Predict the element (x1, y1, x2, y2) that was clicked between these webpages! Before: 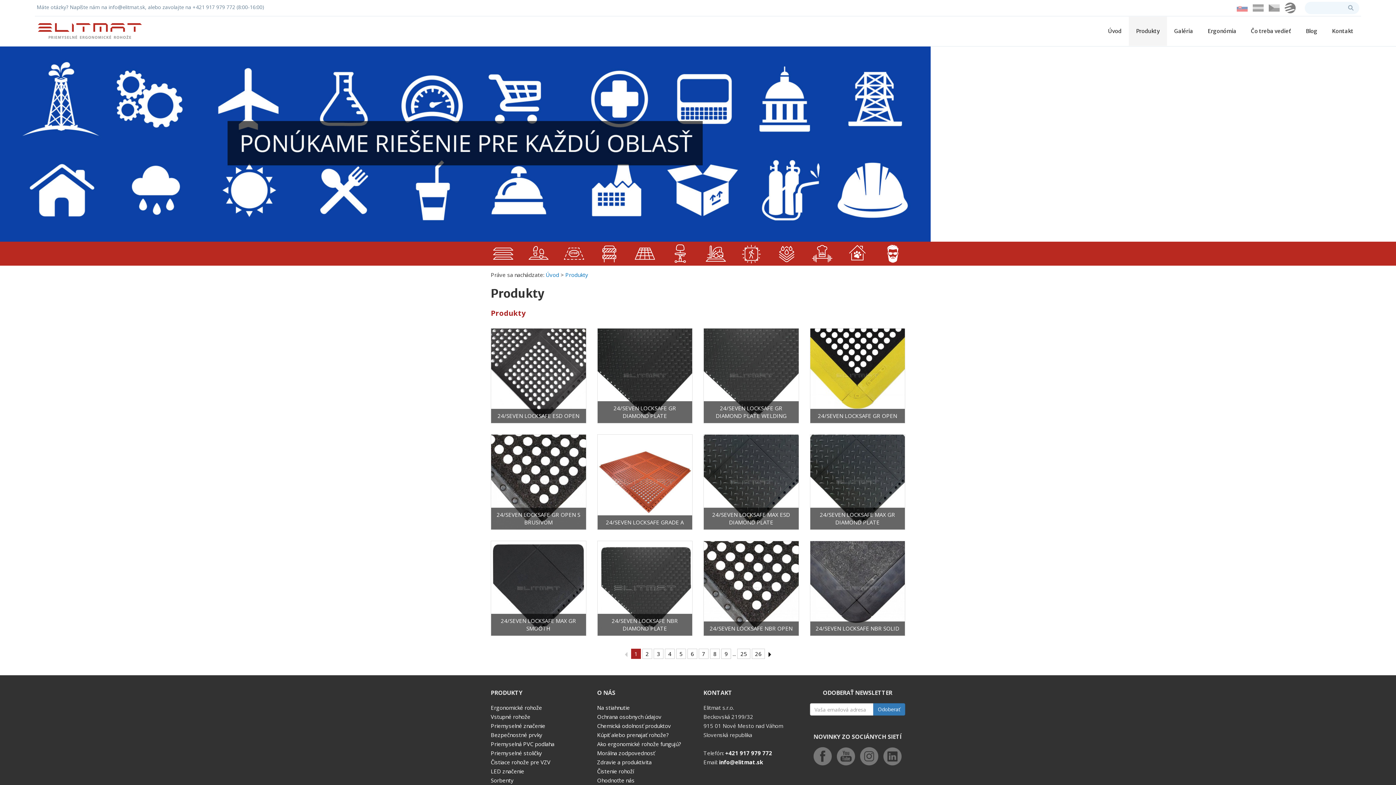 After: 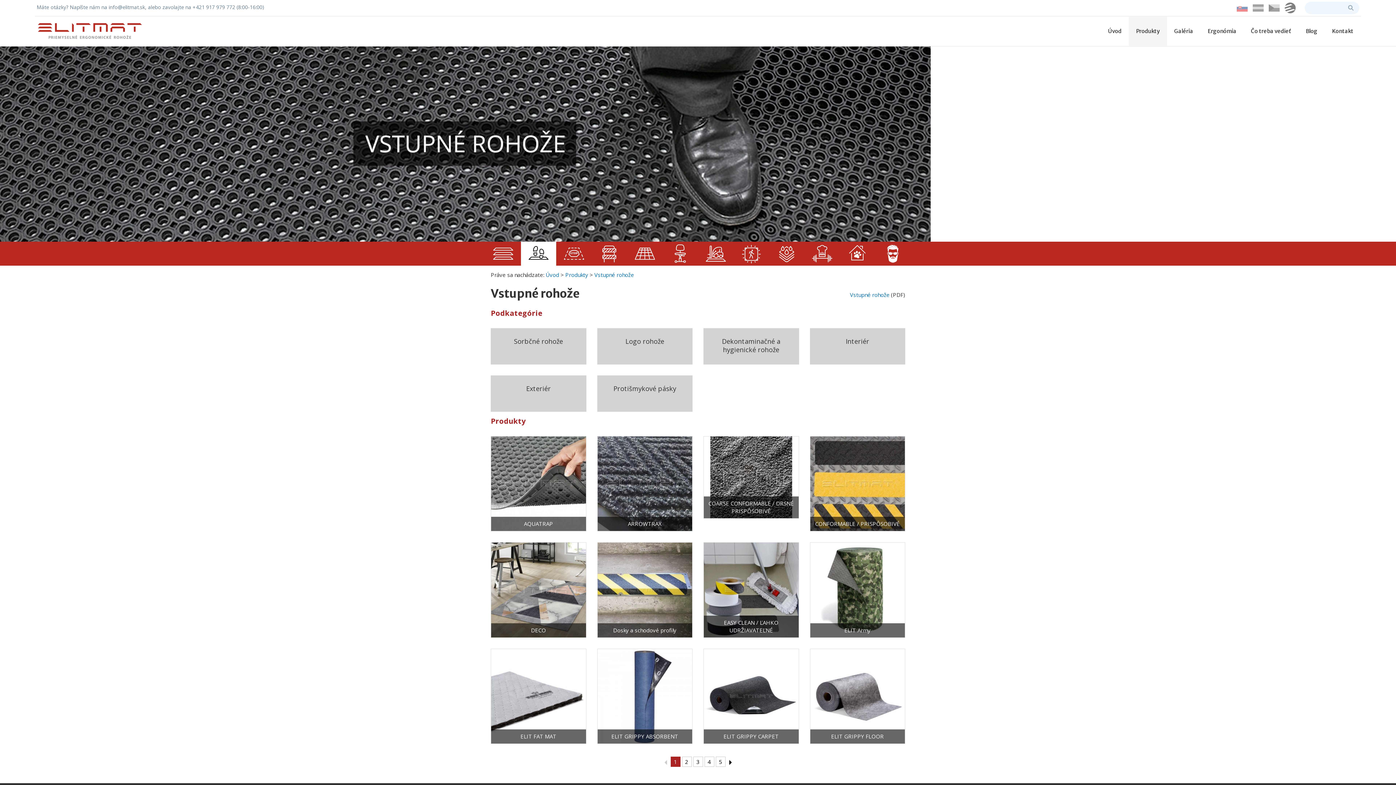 Action: bbox: (490, 713, 530, 720) label: Vstupné rohože